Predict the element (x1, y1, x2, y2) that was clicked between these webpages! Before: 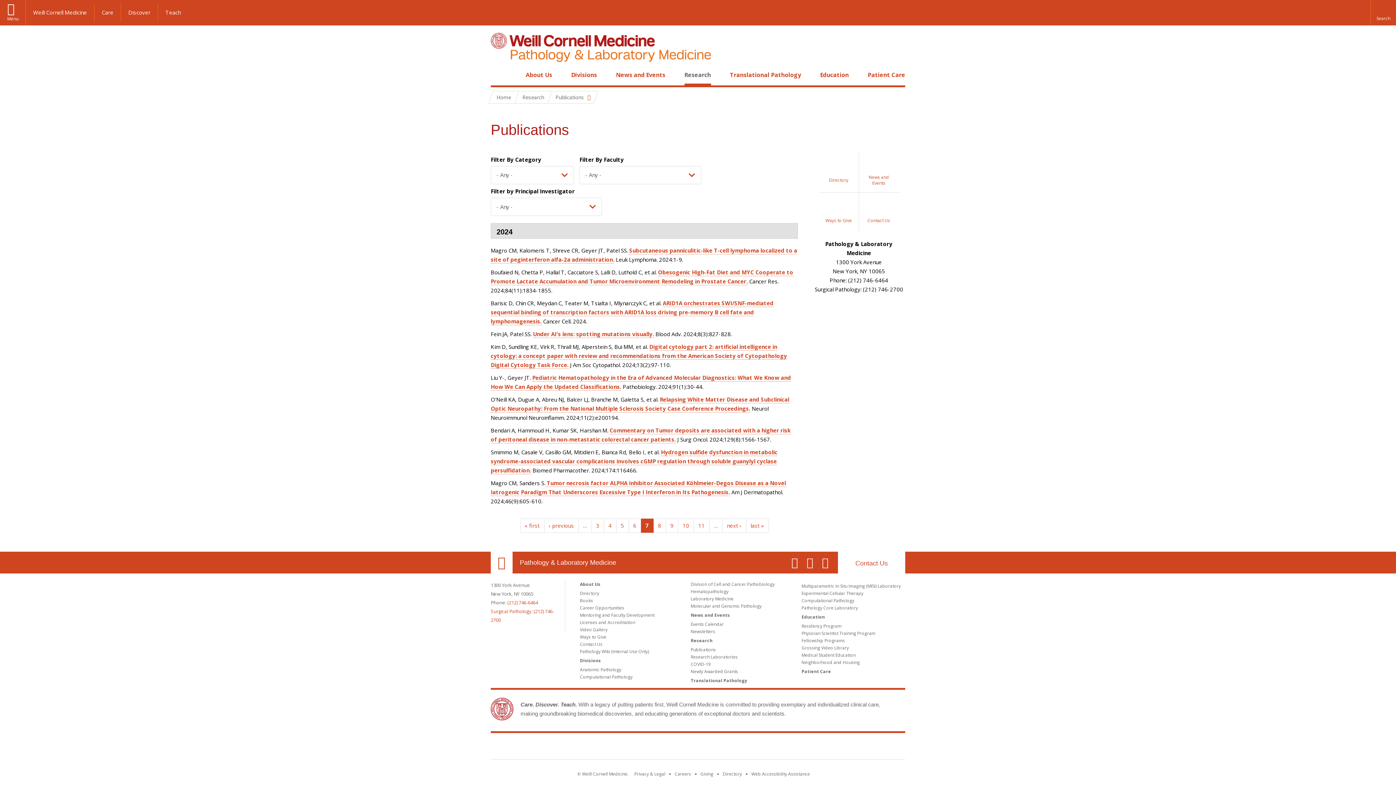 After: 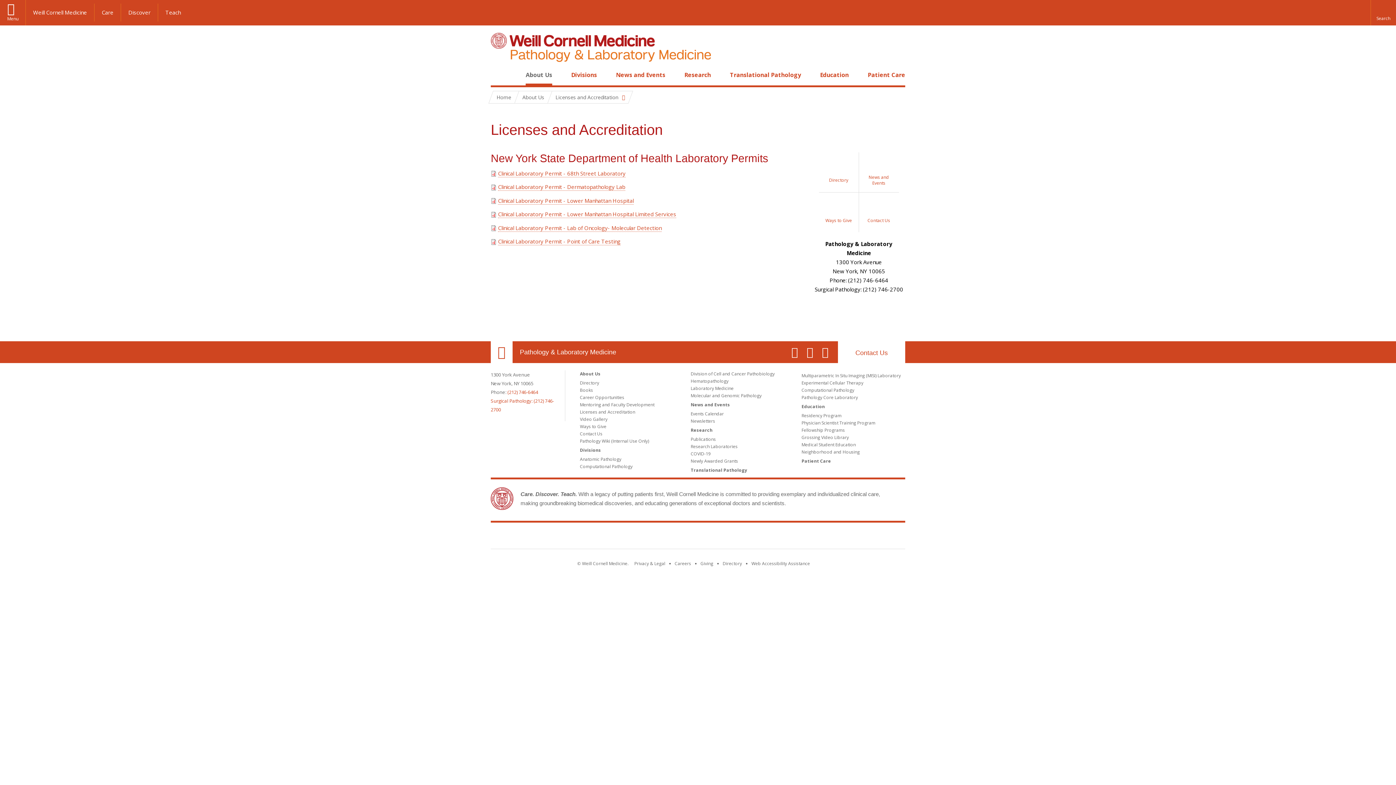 Action: bbox: (580, 619, 635, 625) label: Licenses and Accreditation